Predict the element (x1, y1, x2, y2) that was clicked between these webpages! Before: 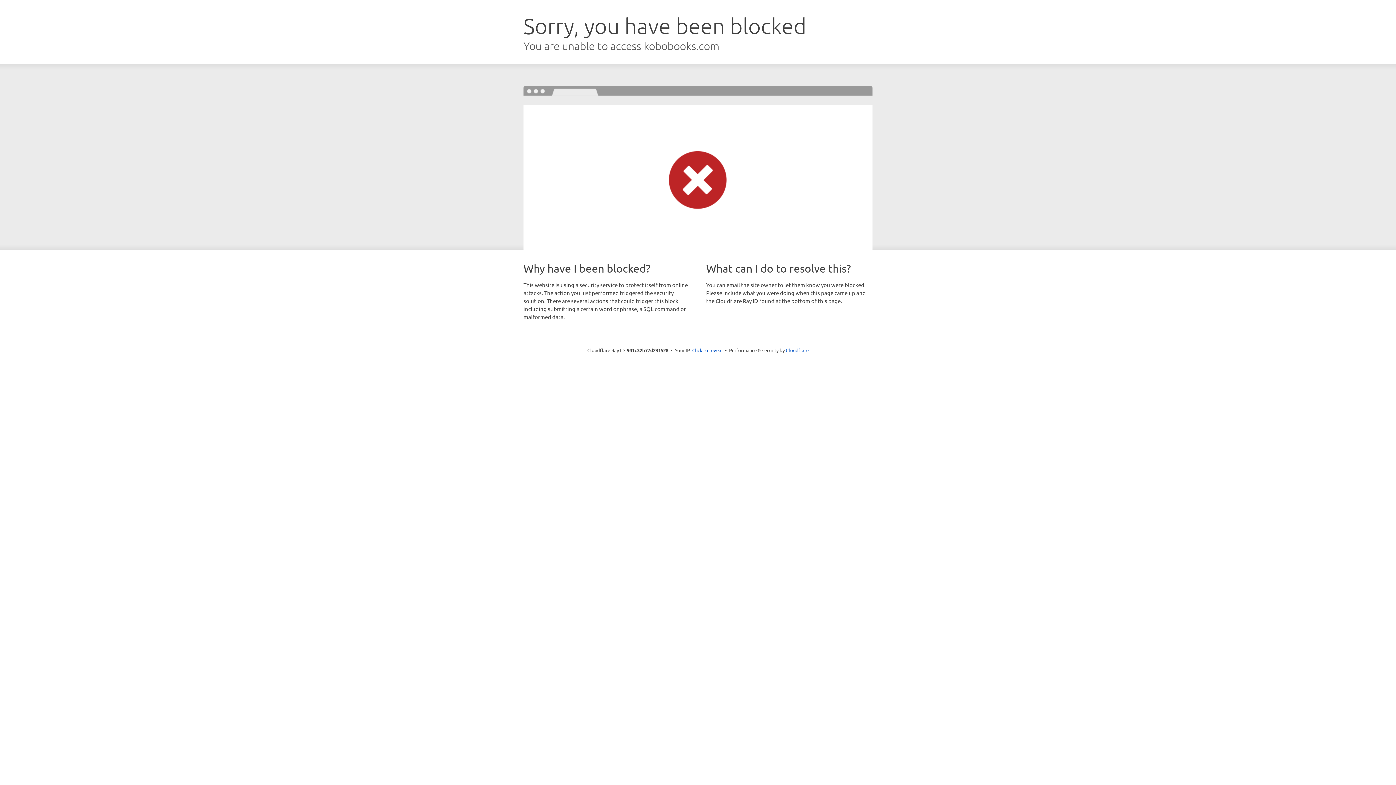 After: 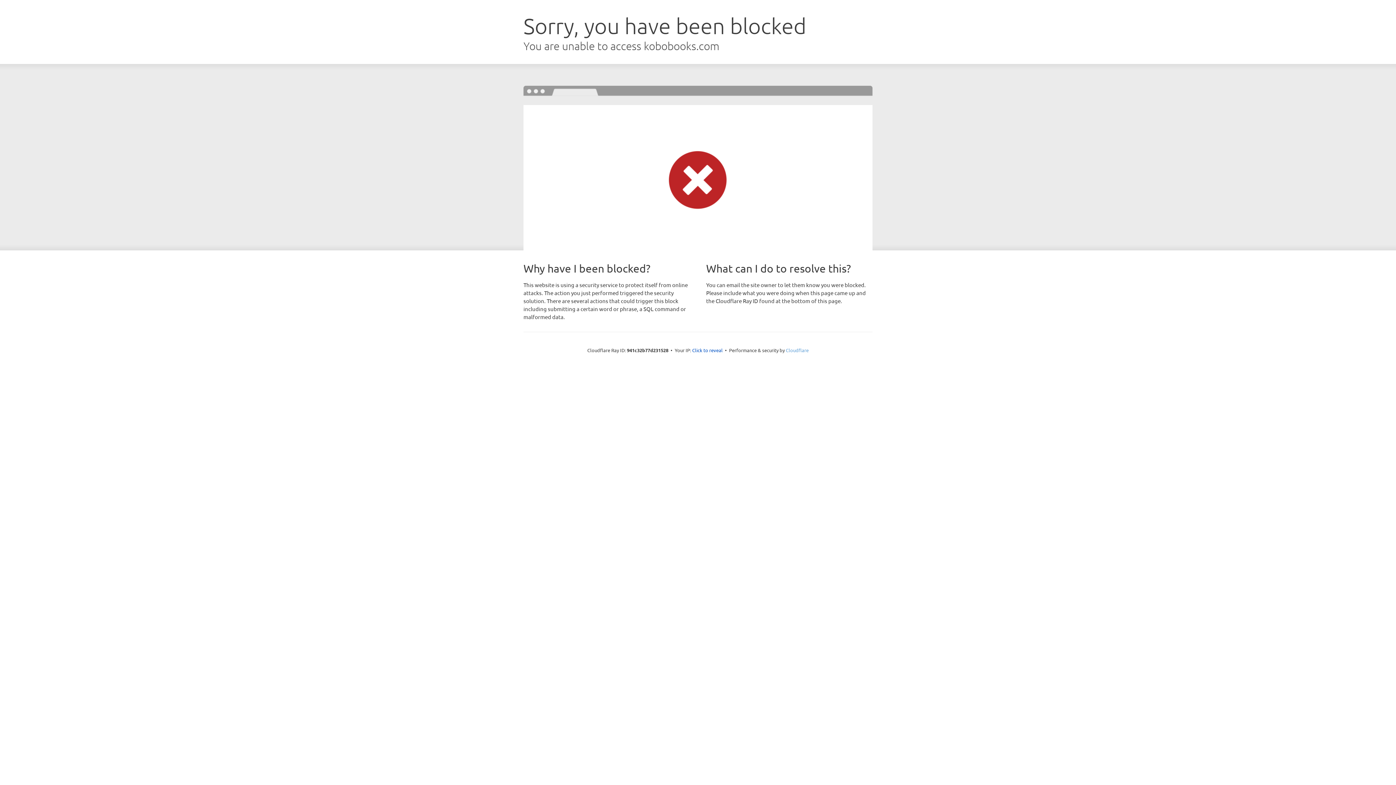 Action: label: Cloudflare bbox: (786, 347, 808, 353)